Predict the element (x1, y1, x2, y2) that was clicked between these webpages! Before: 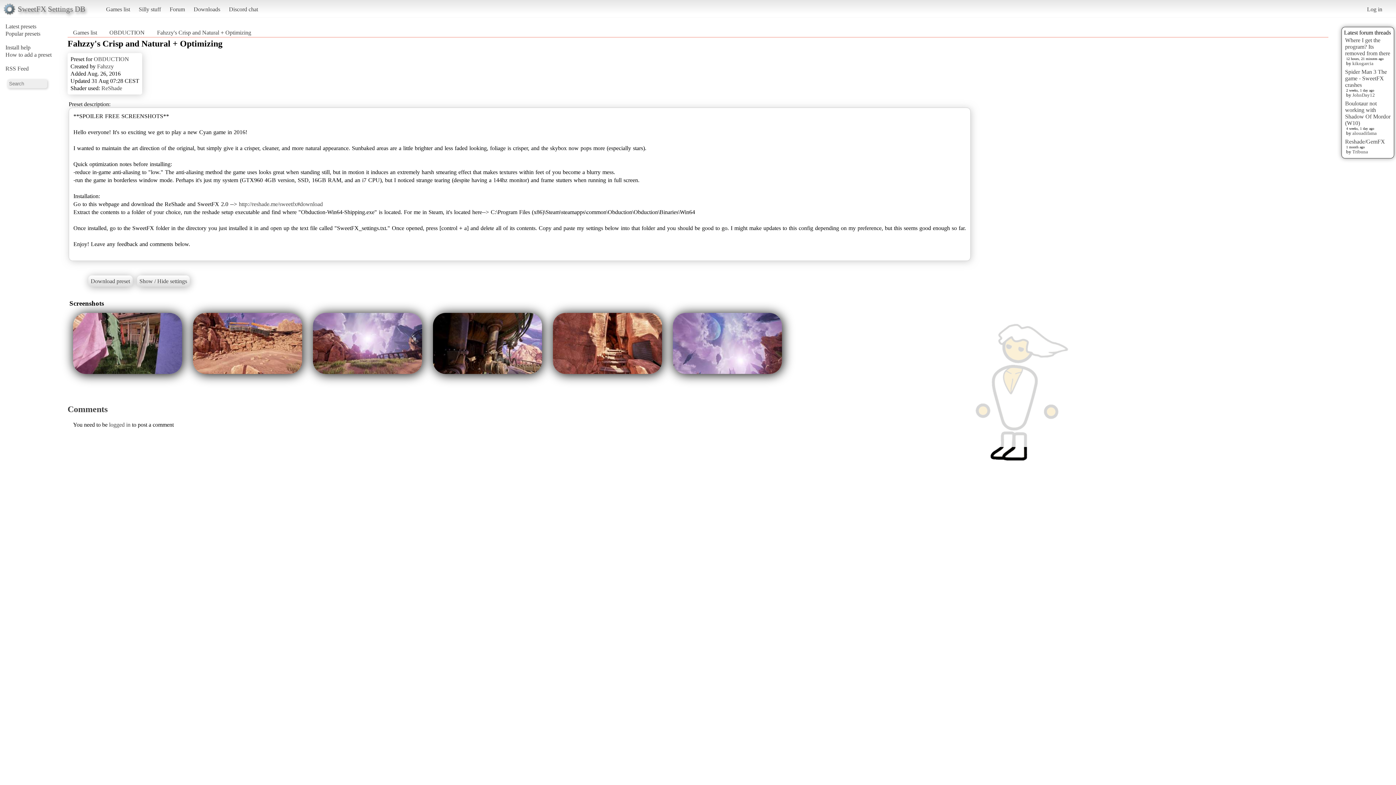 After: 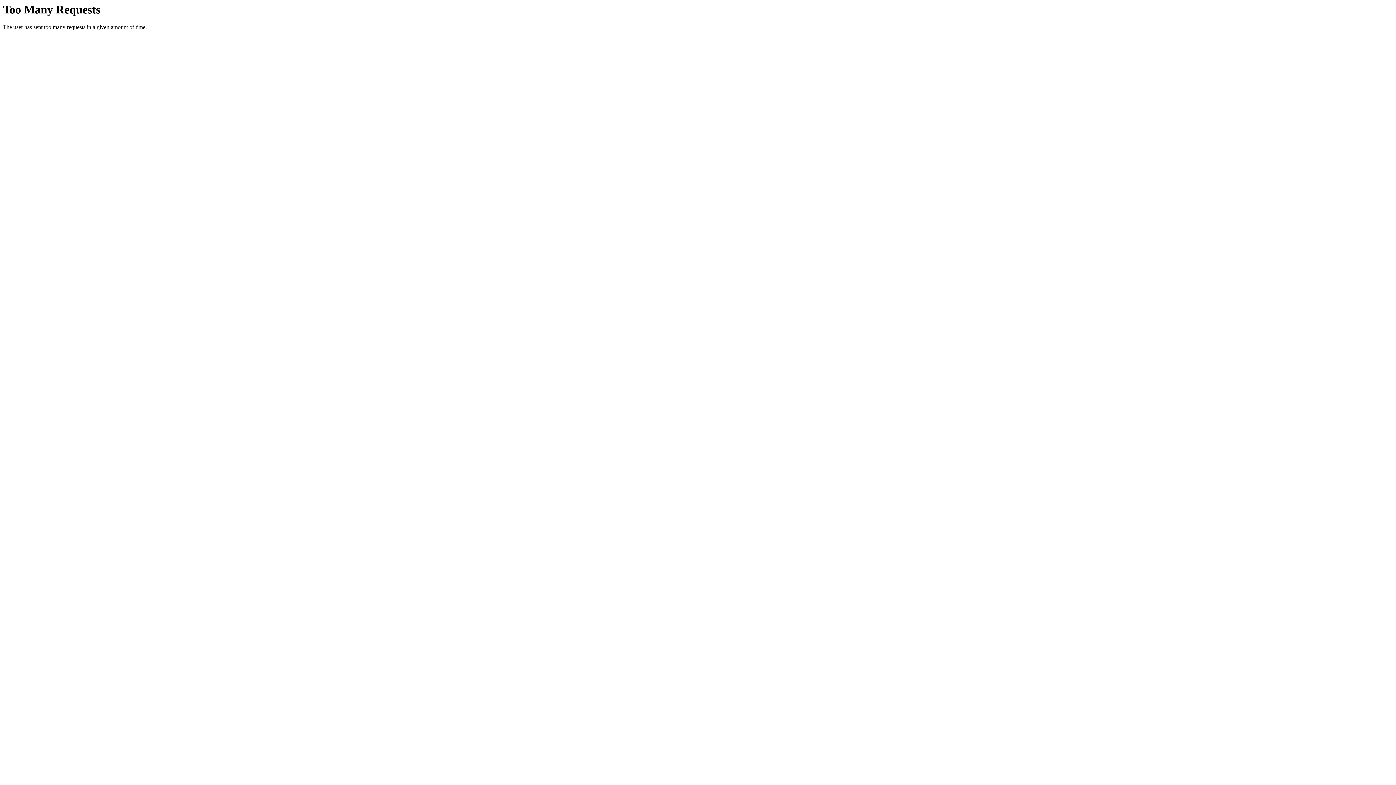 Action: bbox: (238, 200, 322, 207) label: http://reshade.me/sweetfx#download